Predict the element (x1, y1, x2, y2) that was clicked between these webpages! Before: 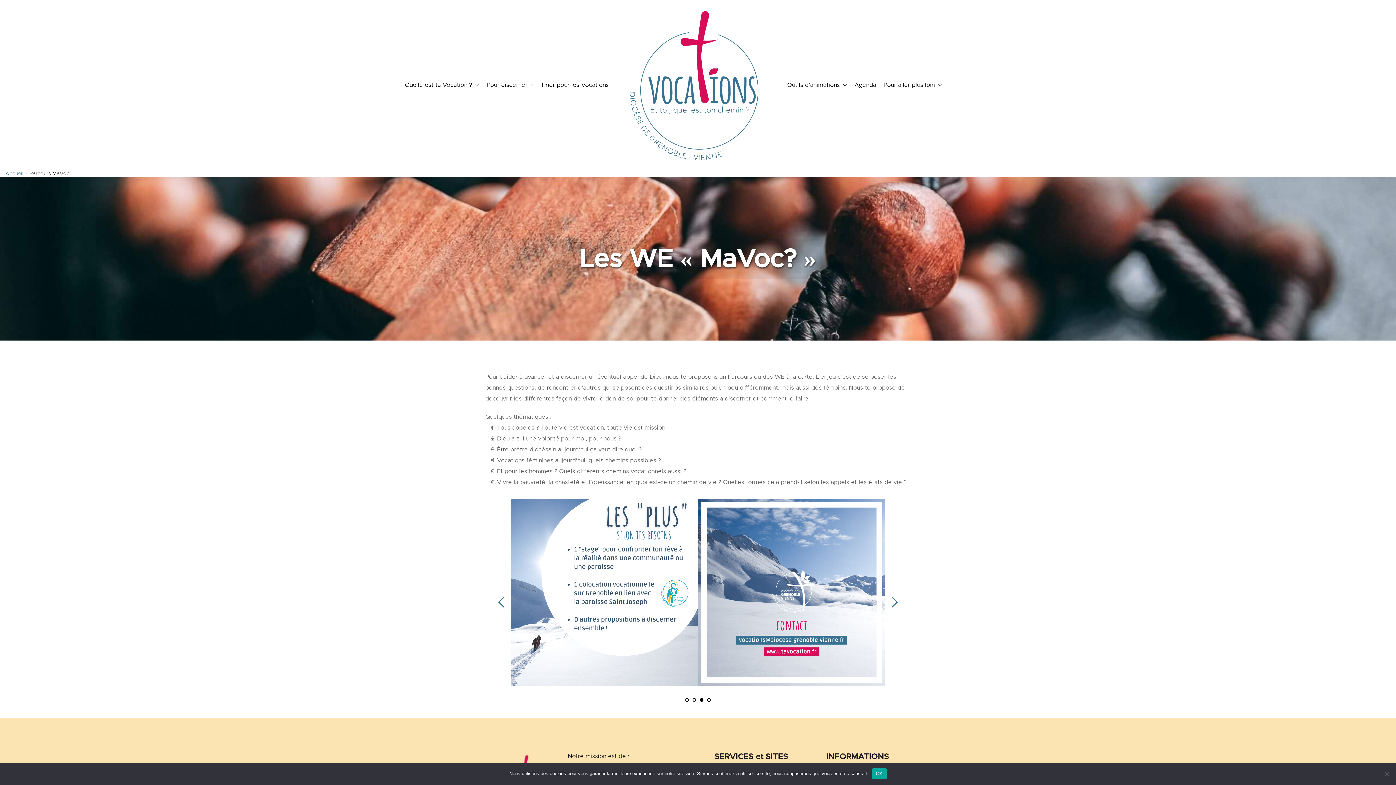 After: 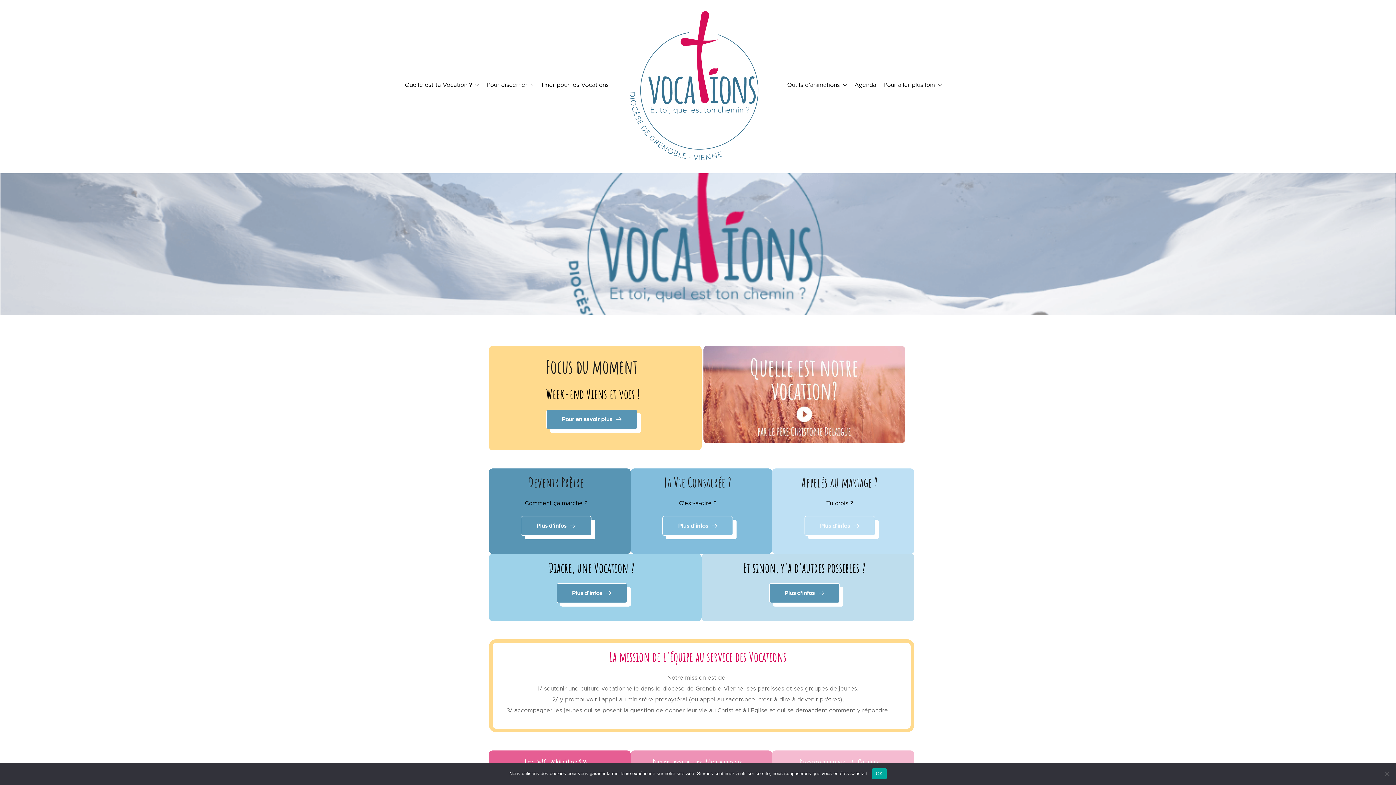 Action: bbox: (5, 170, 23, 176) label: Accueil